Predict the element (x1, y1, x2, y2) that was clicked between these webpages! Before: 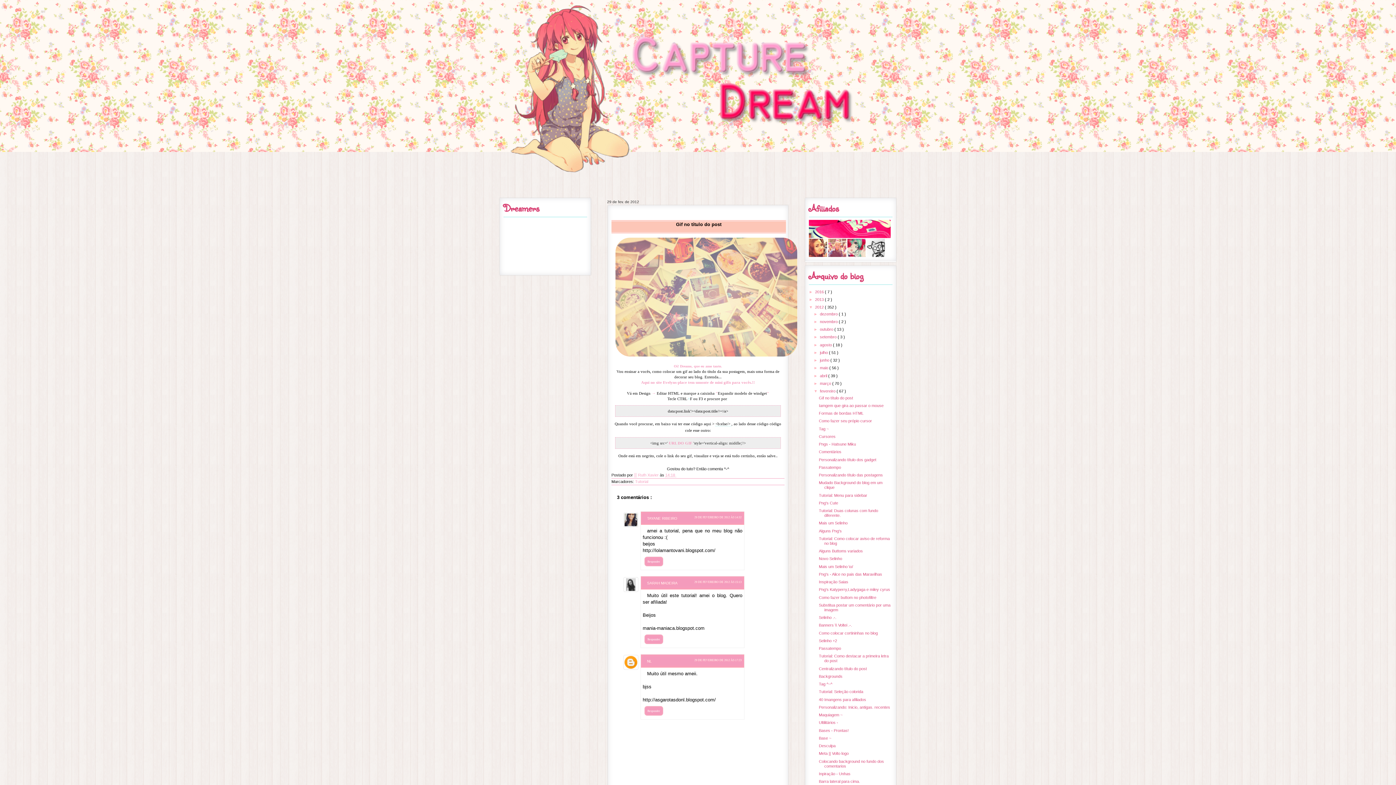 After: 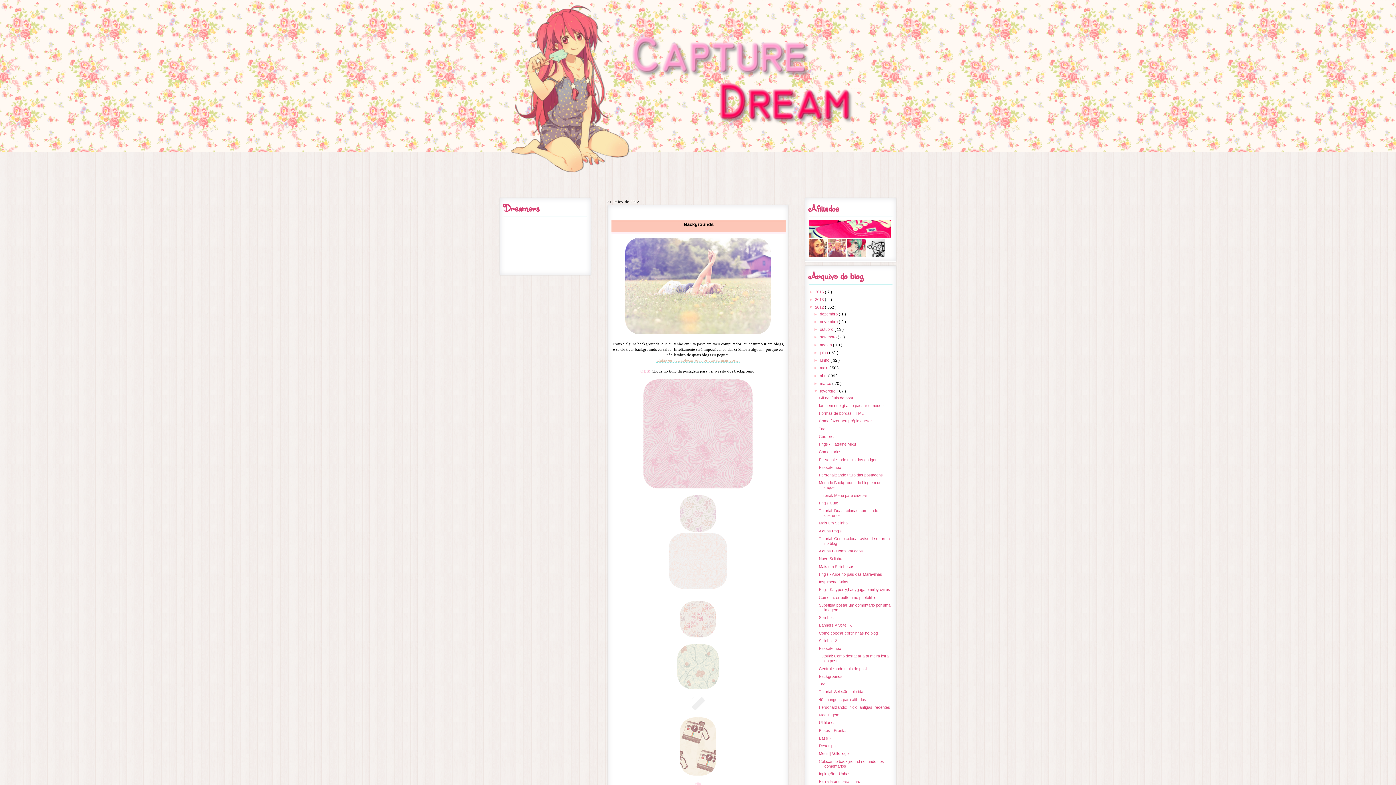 Action: label: Backgrounds bbox: (819, 674, 842, 678)